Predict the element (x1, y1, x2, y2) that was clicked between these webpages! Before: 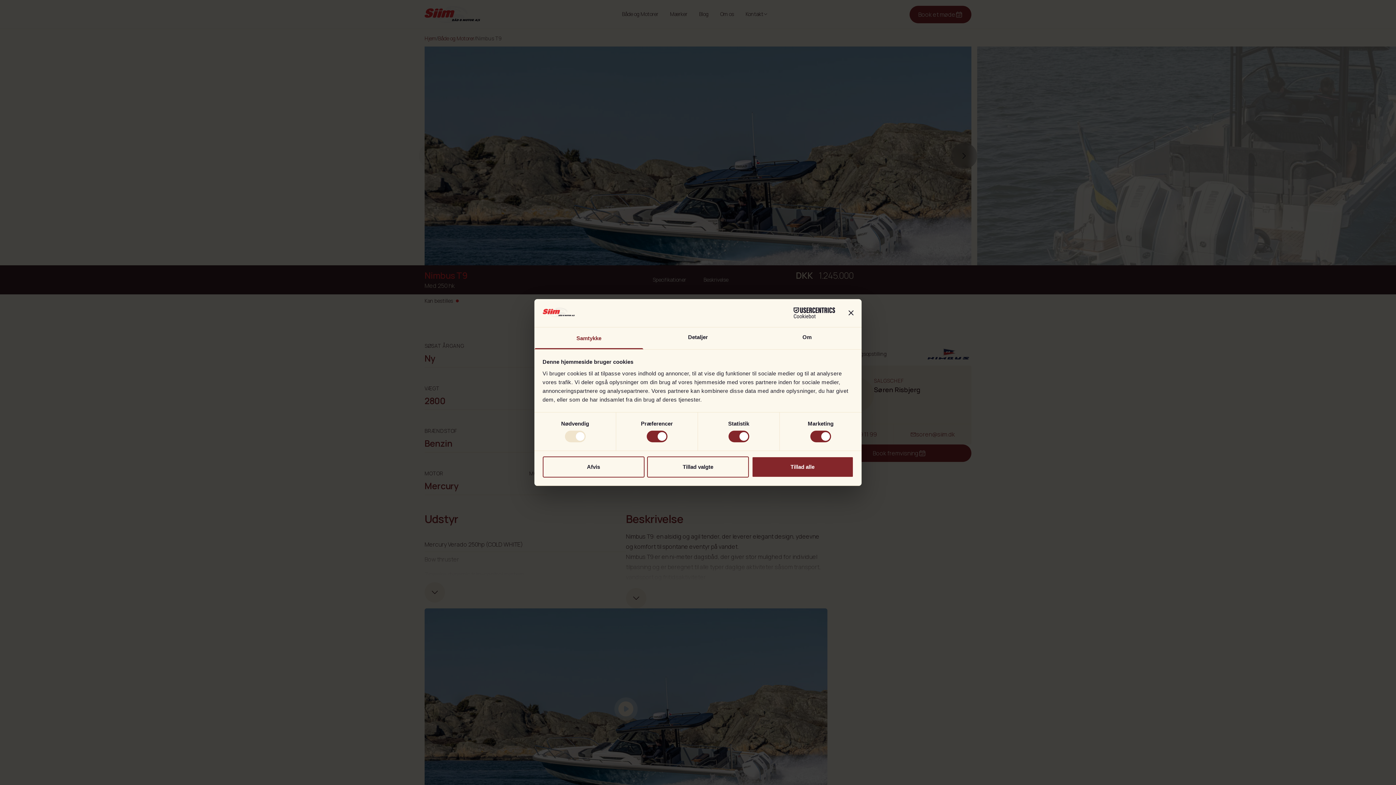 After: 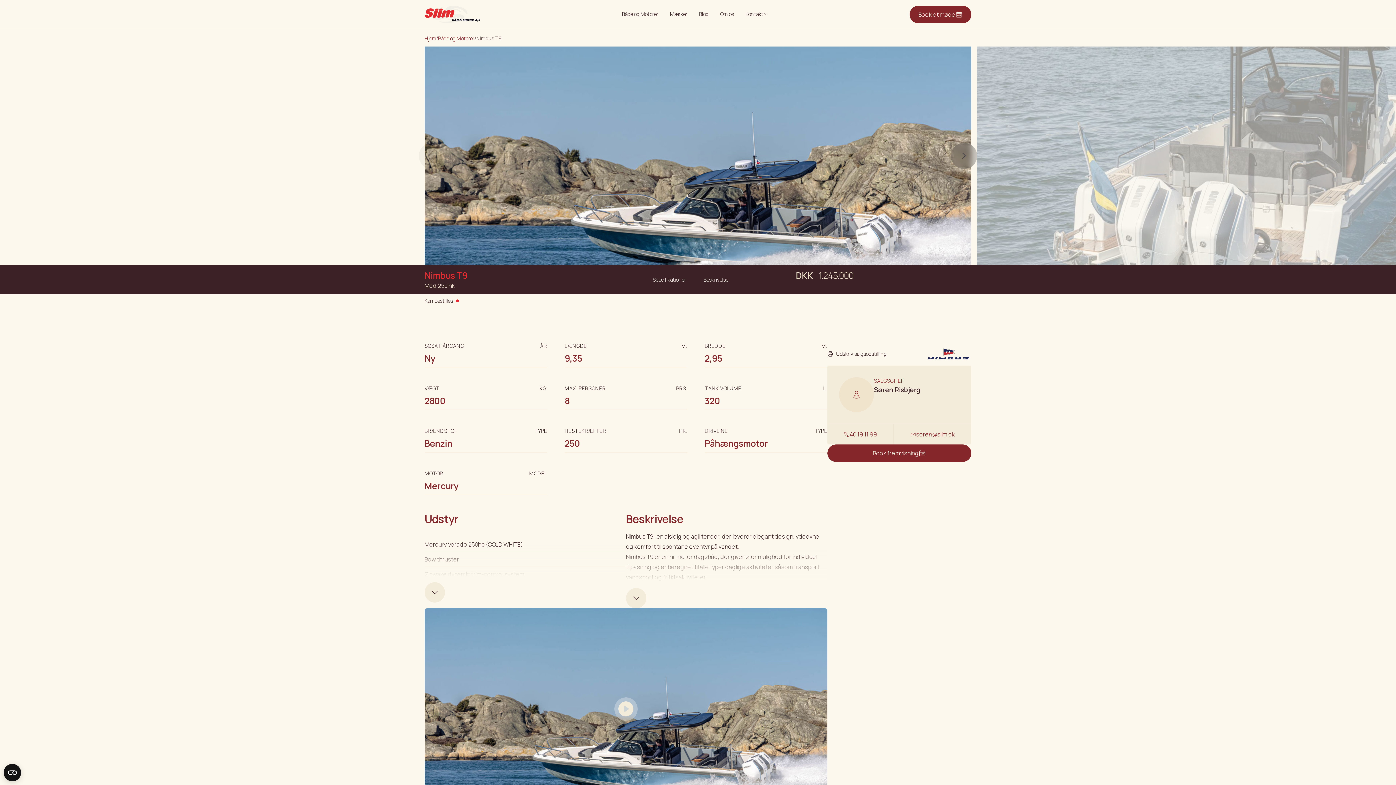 Action: label: Tillad valgte bbox: (647, 456, 749, 477)